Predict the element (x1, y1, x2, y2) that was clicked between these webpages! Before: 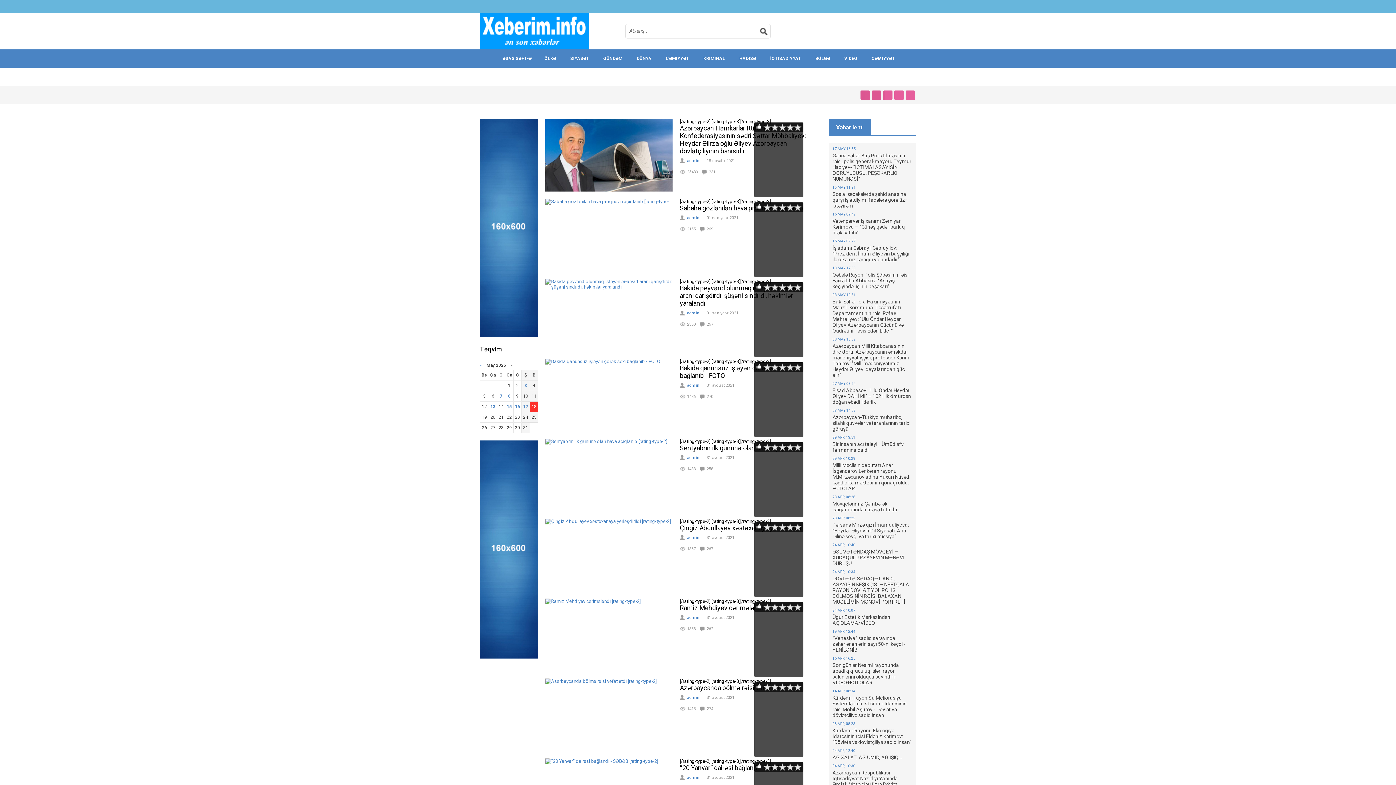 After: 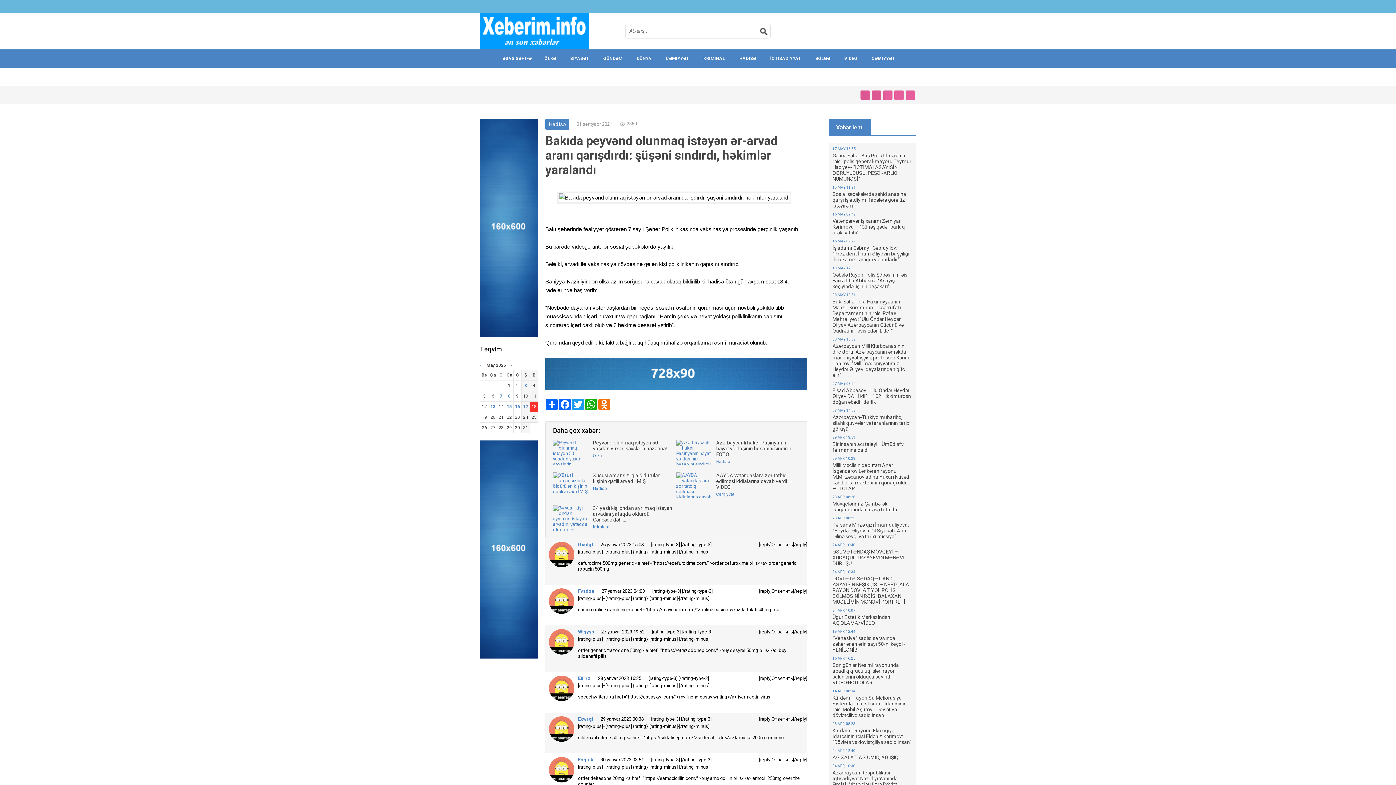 Action: bbox: (629, 283, 756, 356) label: 0